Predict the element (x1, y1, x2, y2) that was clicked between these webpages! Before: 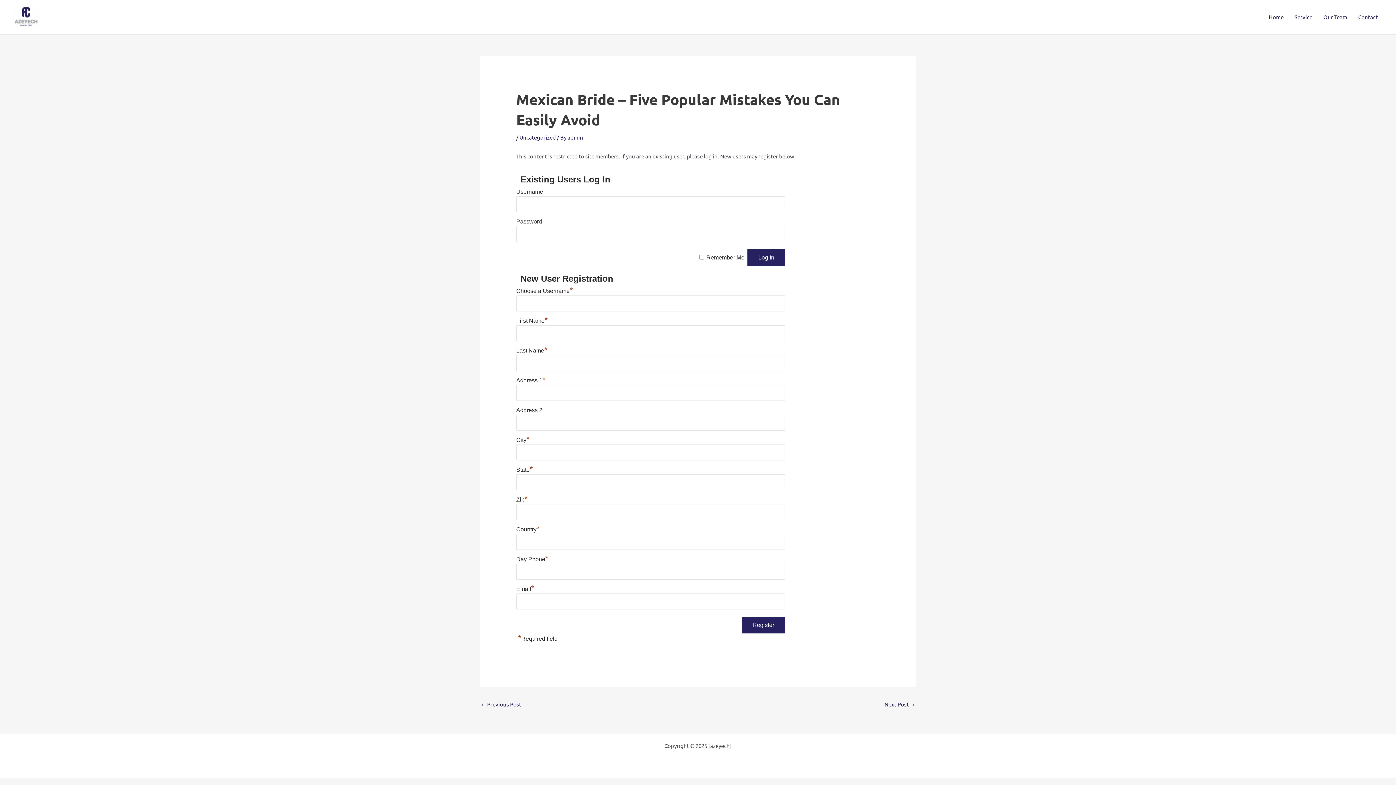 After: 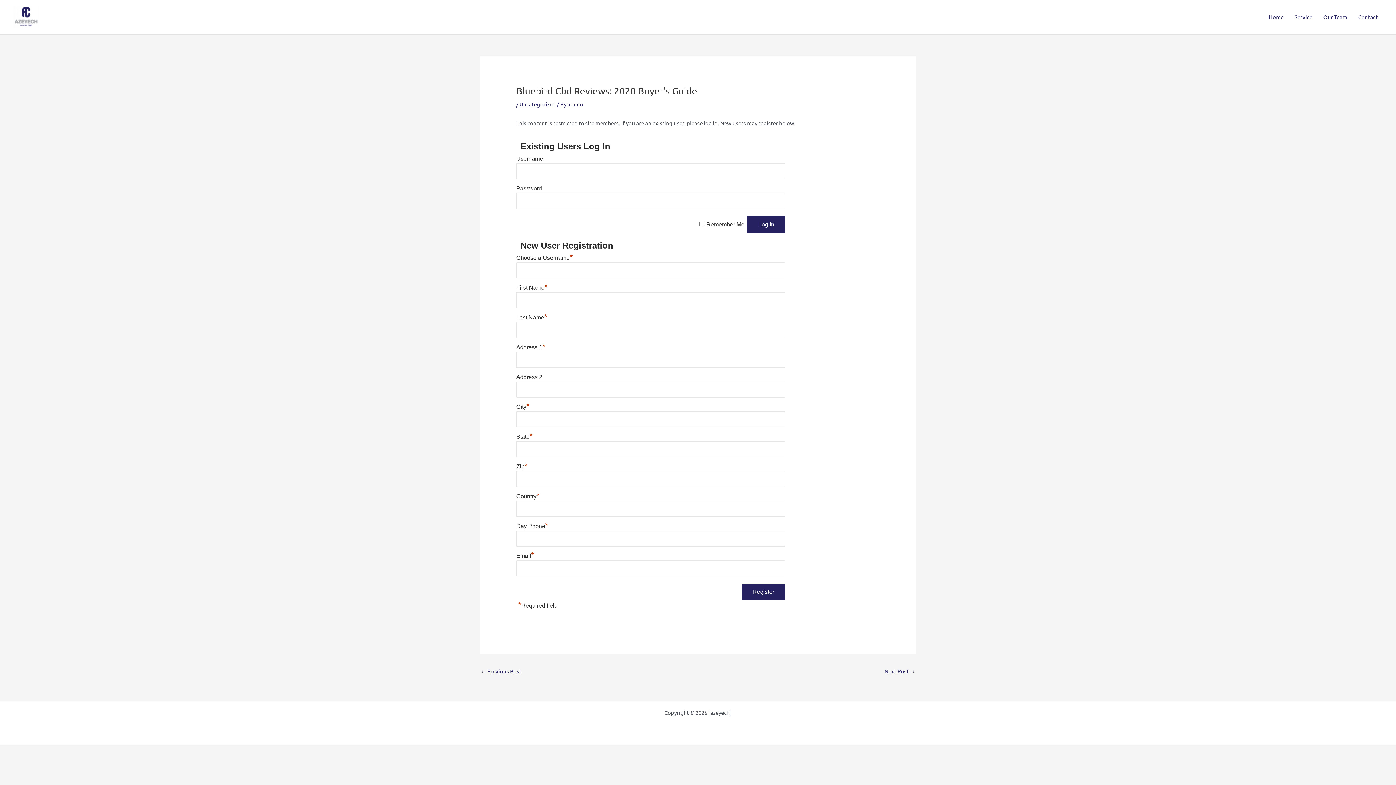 Action: bbox: (884, 698, 915, 711) label: Next Post →